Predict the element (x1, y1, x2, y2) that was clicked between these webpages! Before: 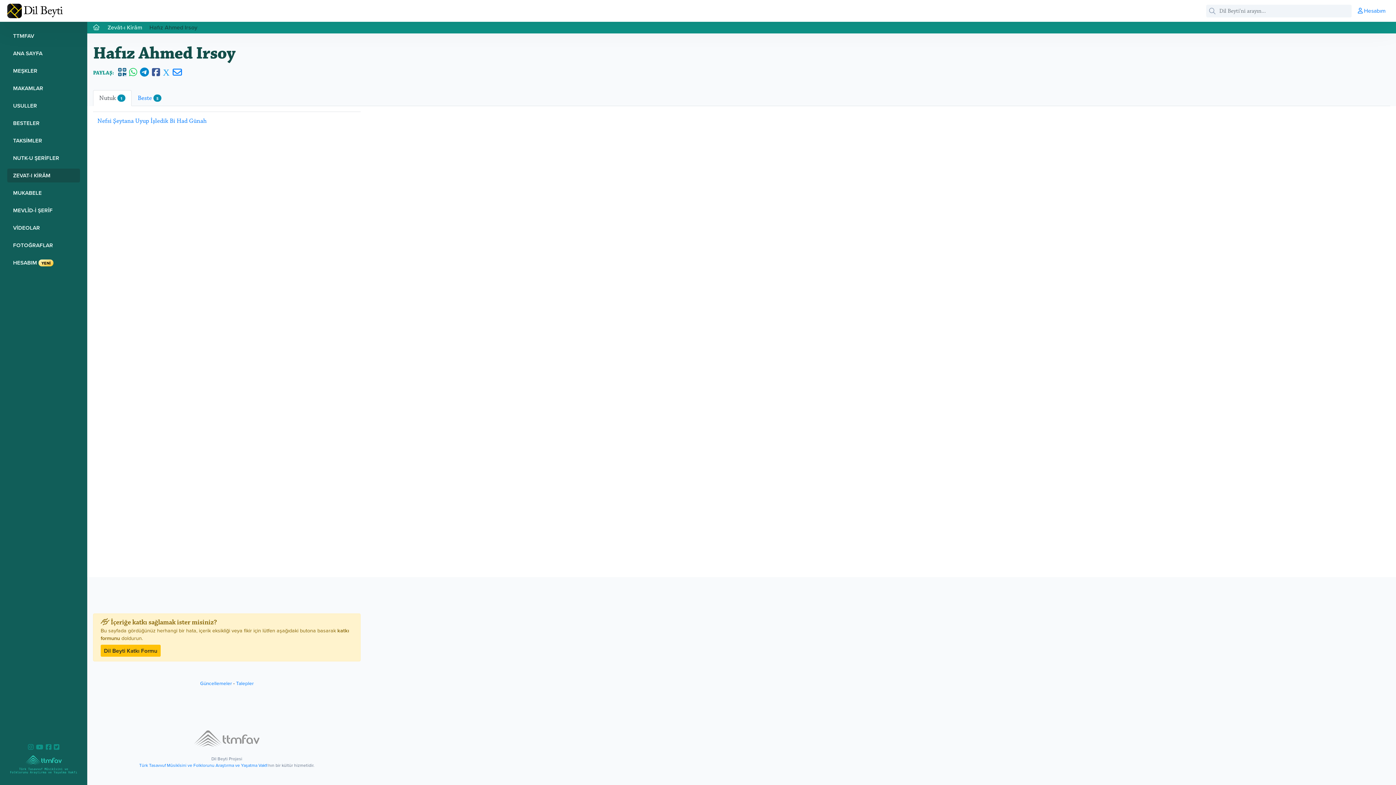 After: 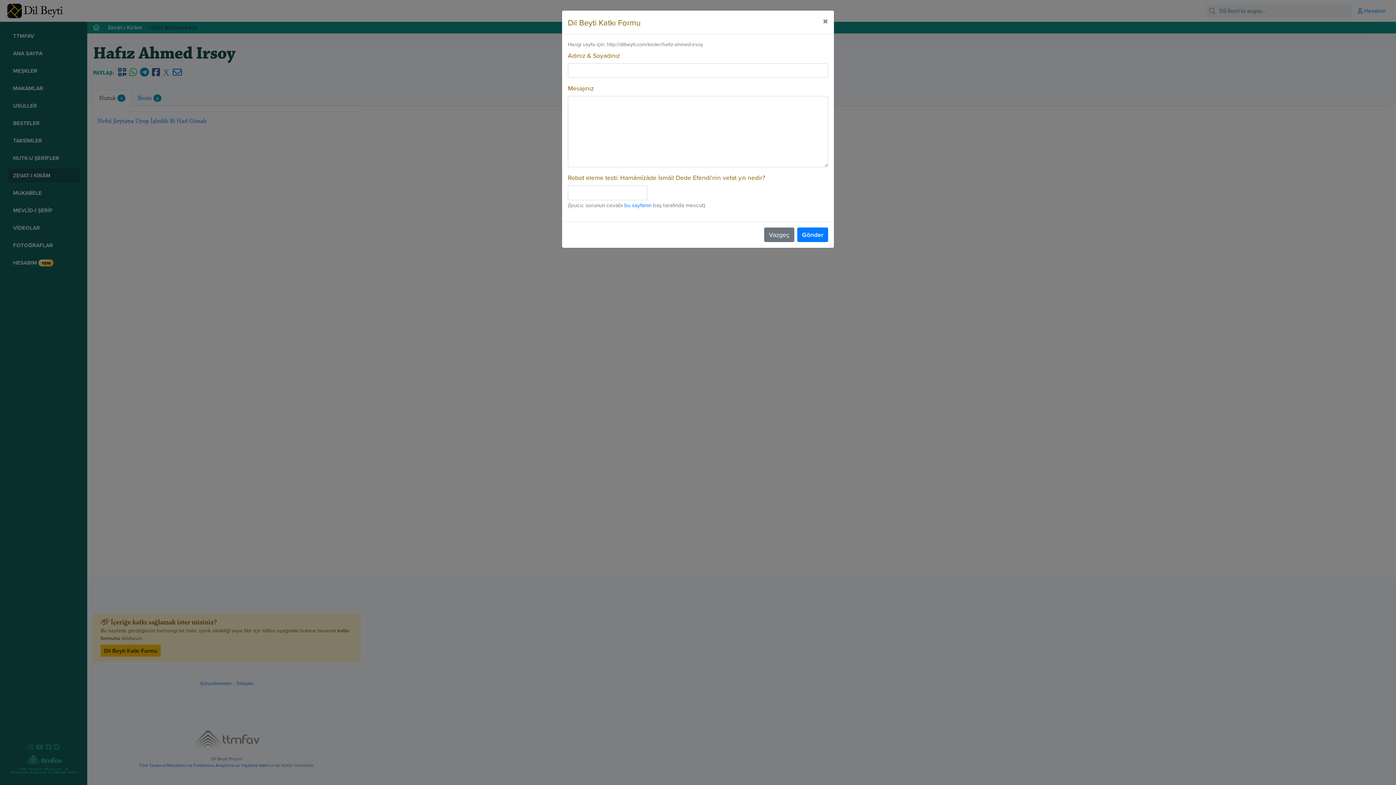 Action: label: Dil Beyti Katkı Formu bbox: (100, 645, 160, 657)